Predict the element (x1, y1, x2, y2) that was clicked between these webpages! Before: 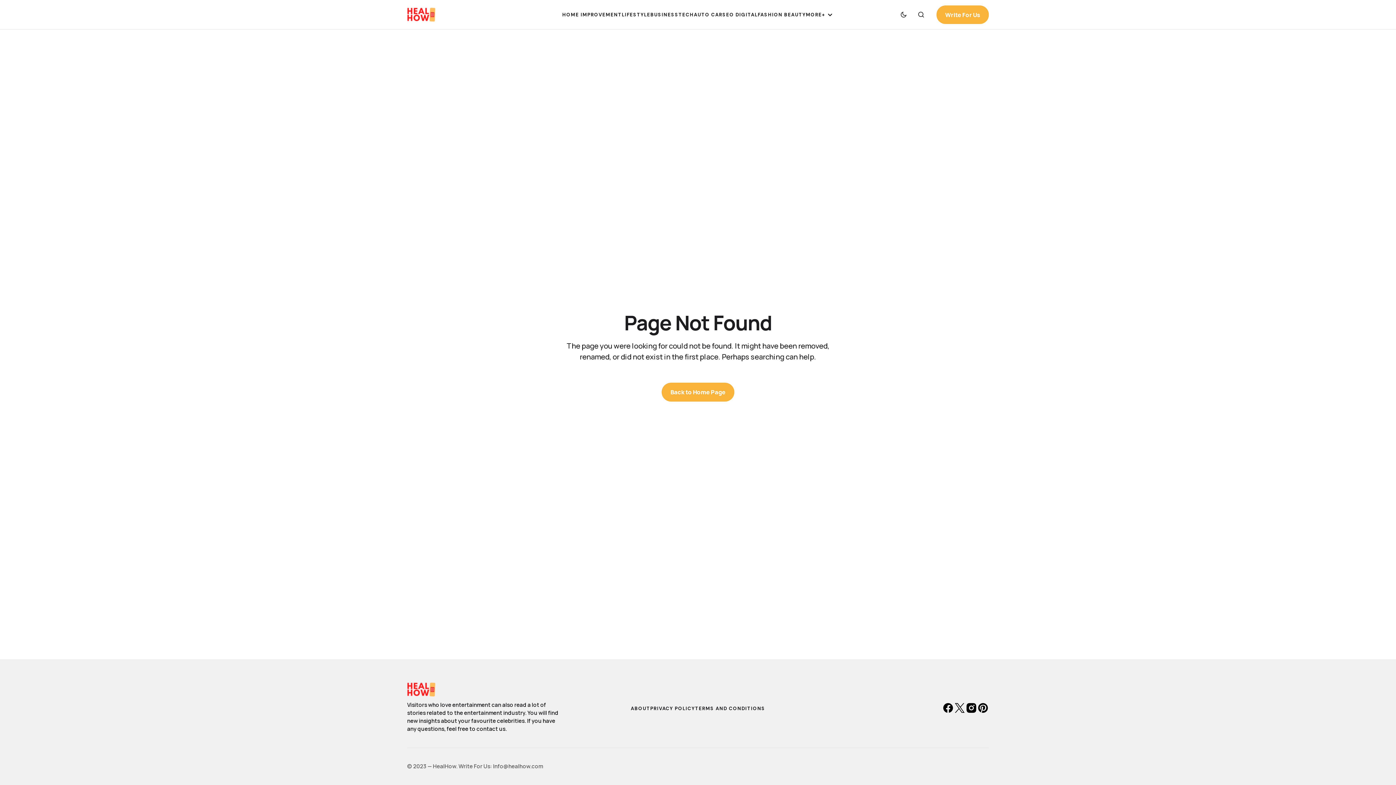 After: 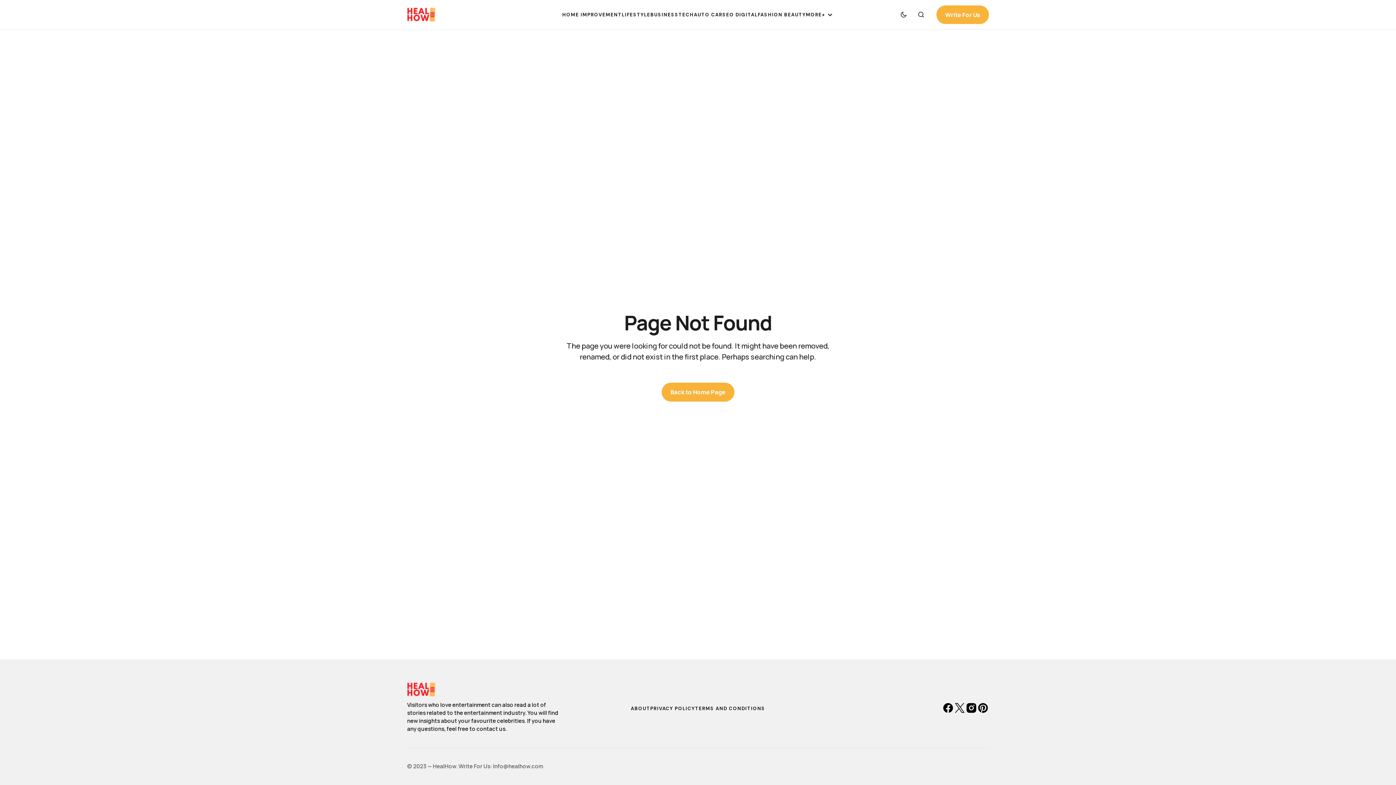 Action: bbox: (977, 702, 989, 714)